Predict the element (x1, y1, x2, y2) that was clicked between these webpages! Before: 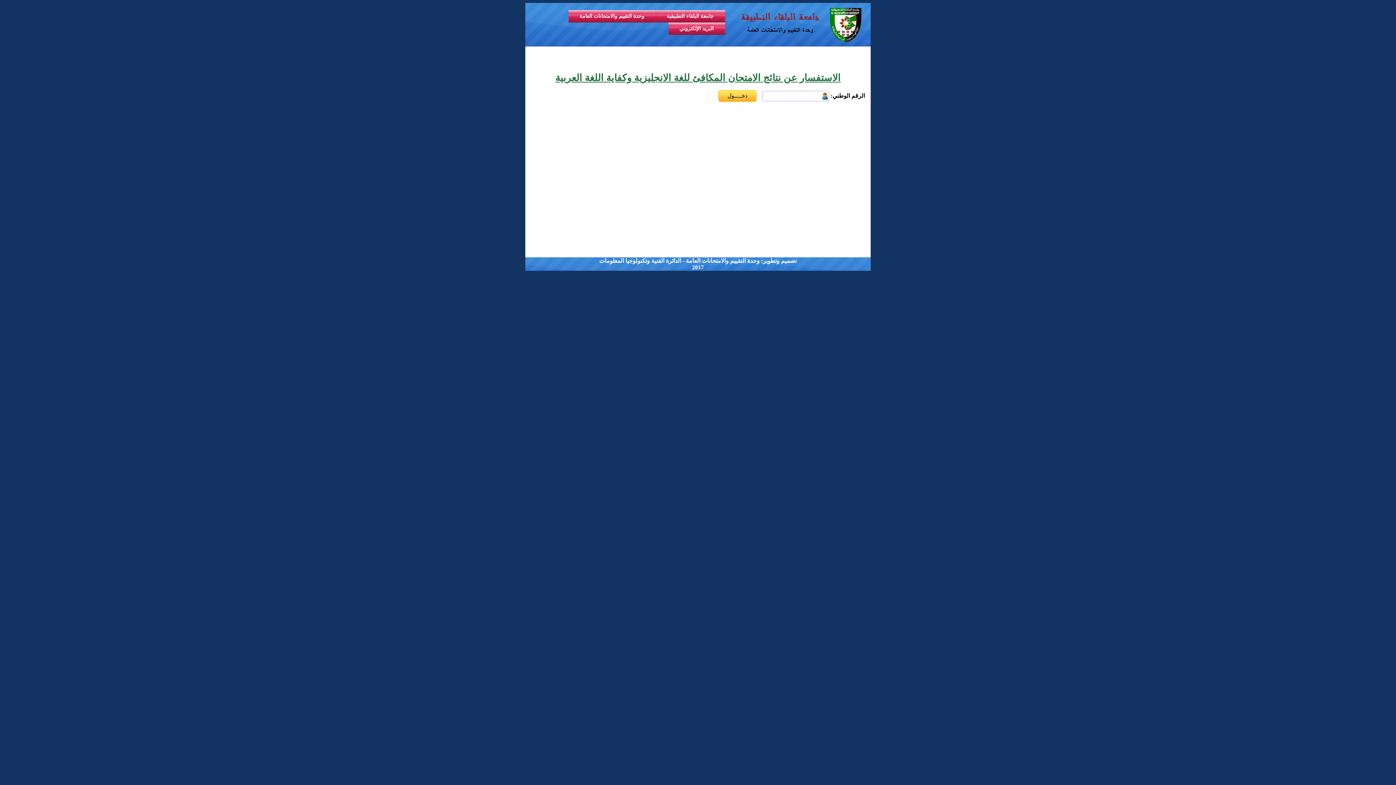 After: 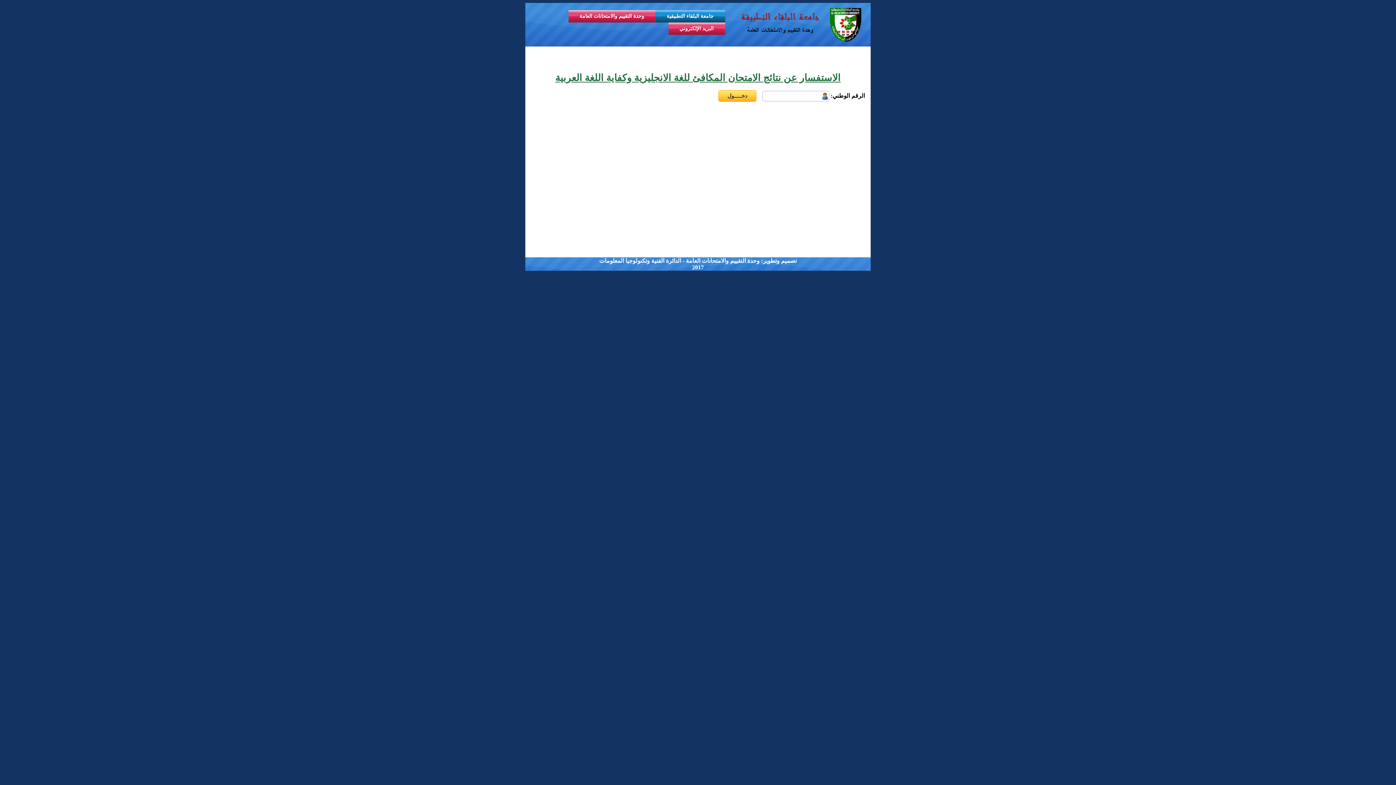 Action: label: جامعة البلقاء التطبيقية bbox: (656, 10, 725, 22)